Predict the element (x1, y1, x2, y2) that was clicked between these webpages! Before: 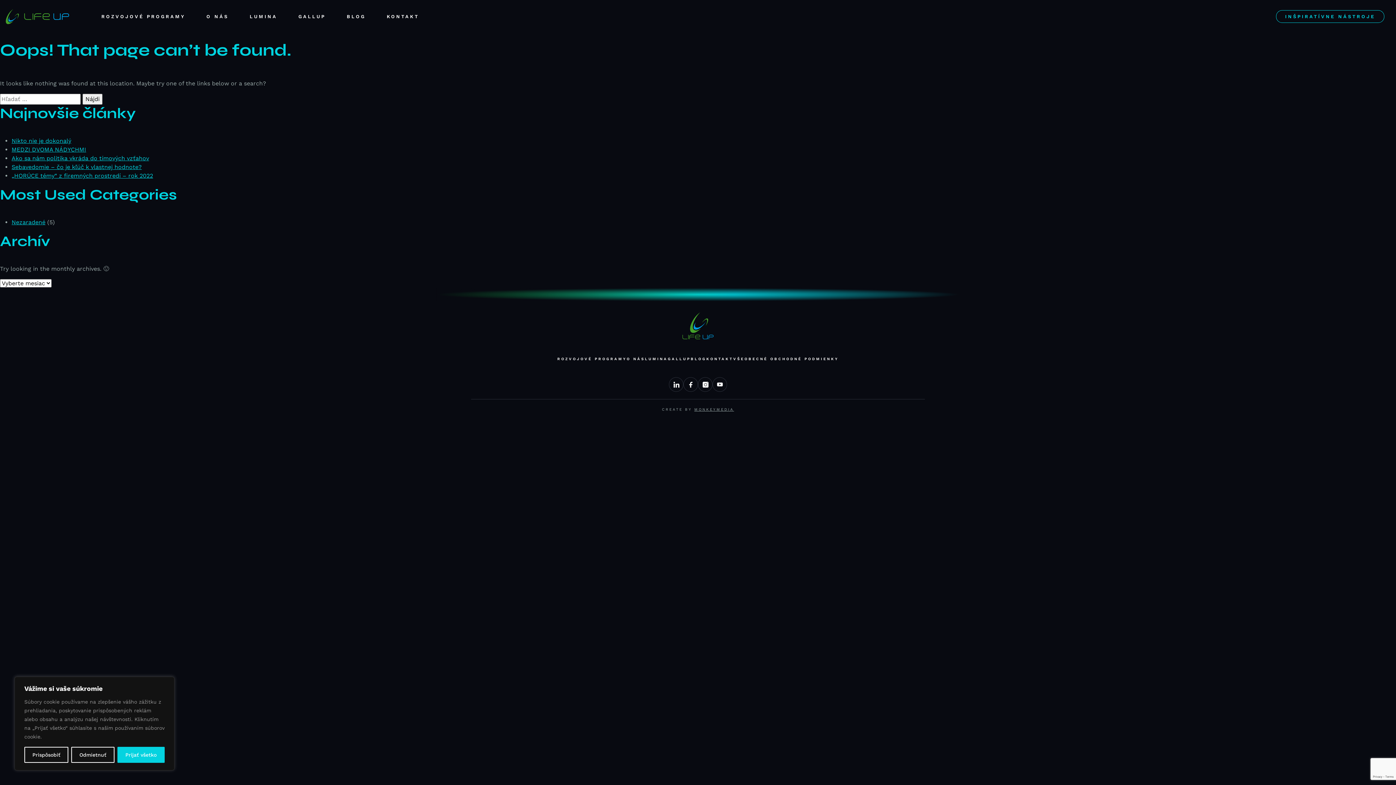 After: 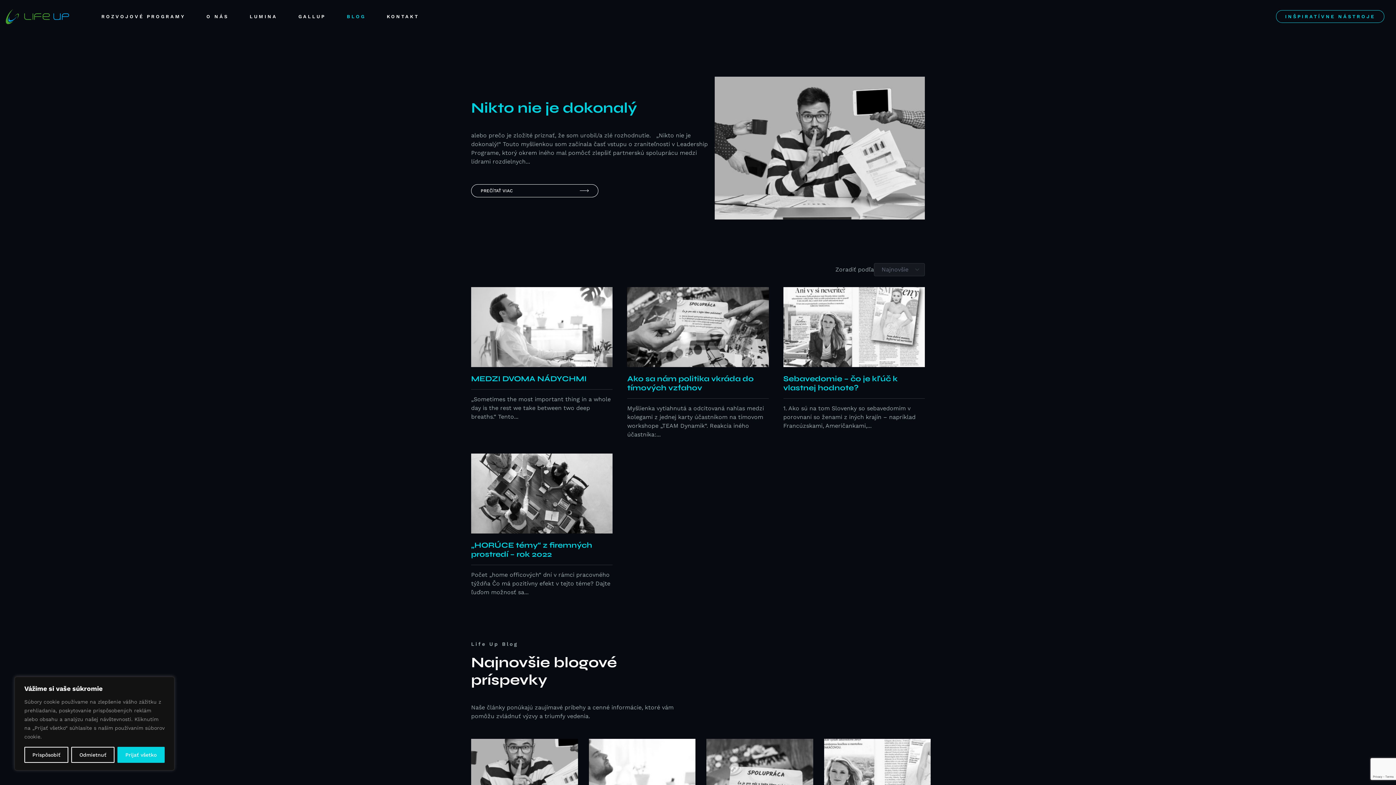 Action: bbox: (342, 11, 370, 21) label: BLOG